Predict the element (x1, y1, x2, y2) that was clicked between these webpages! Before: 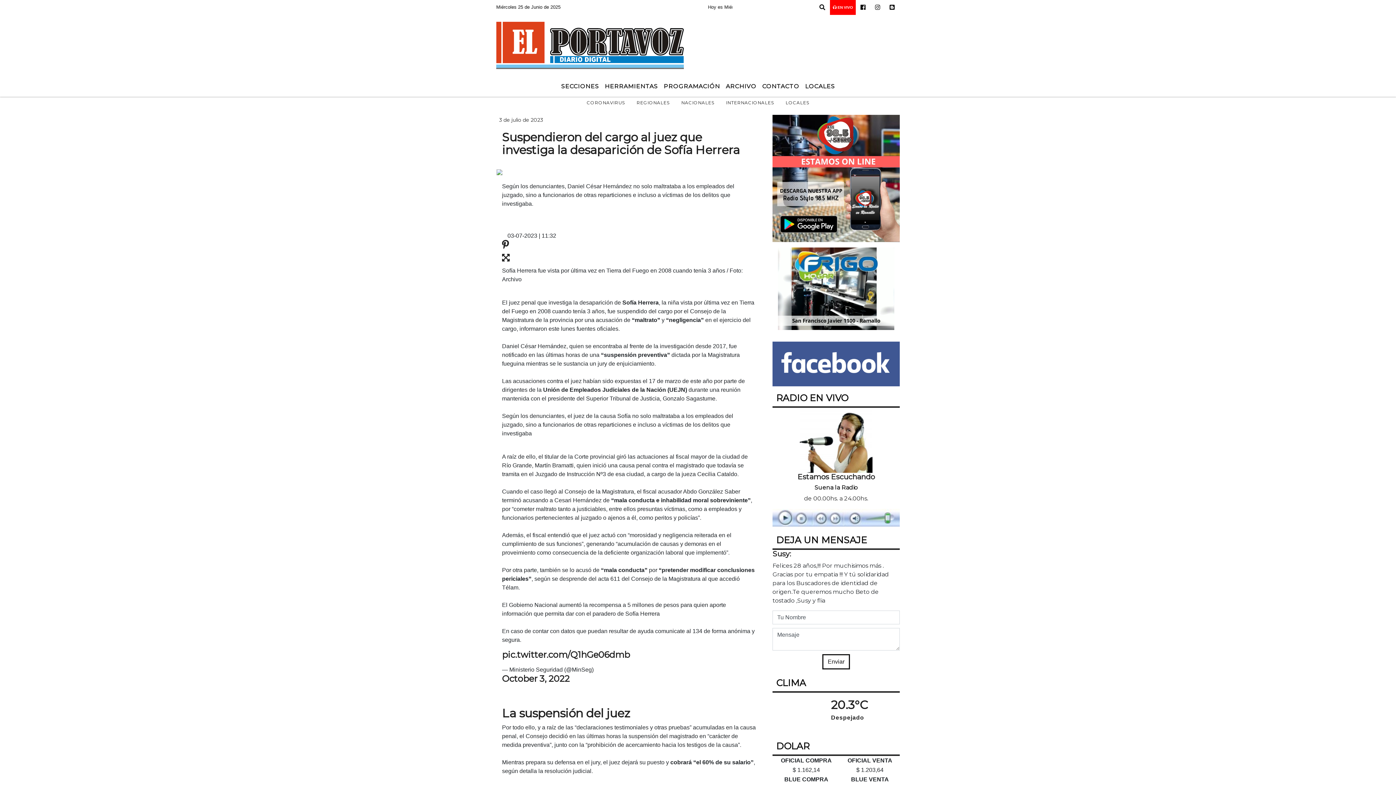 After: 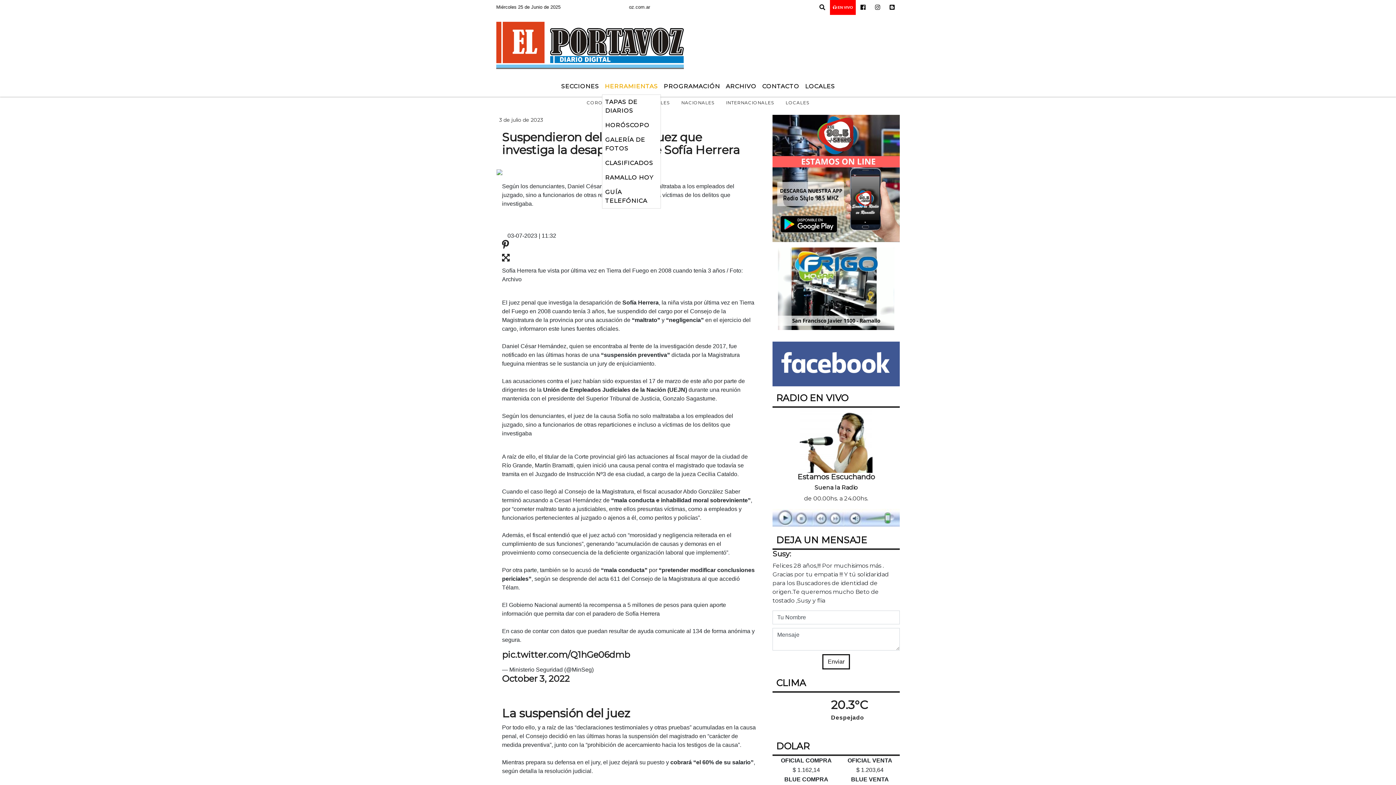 Action: label: HERRAMIENTAS bbox: (602, 79, 660, 93)